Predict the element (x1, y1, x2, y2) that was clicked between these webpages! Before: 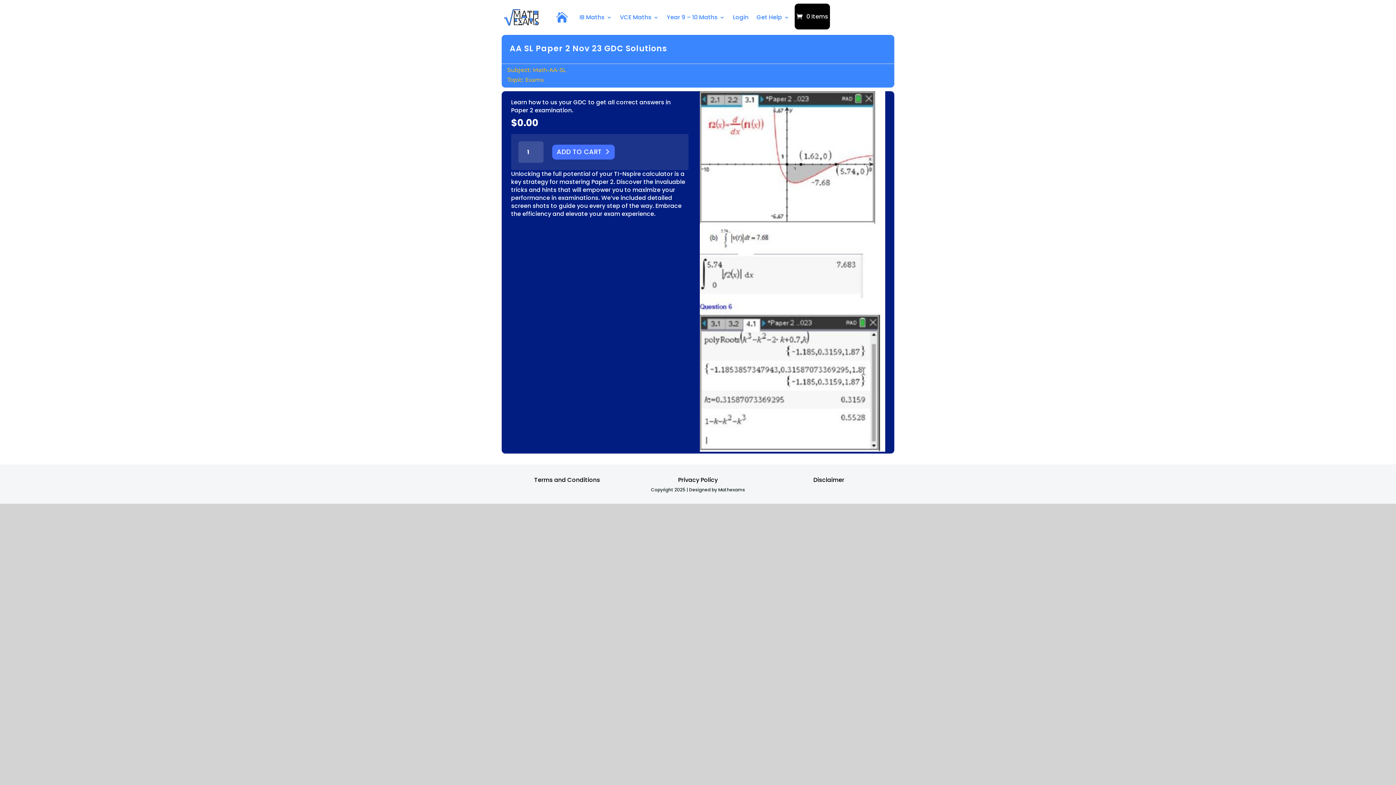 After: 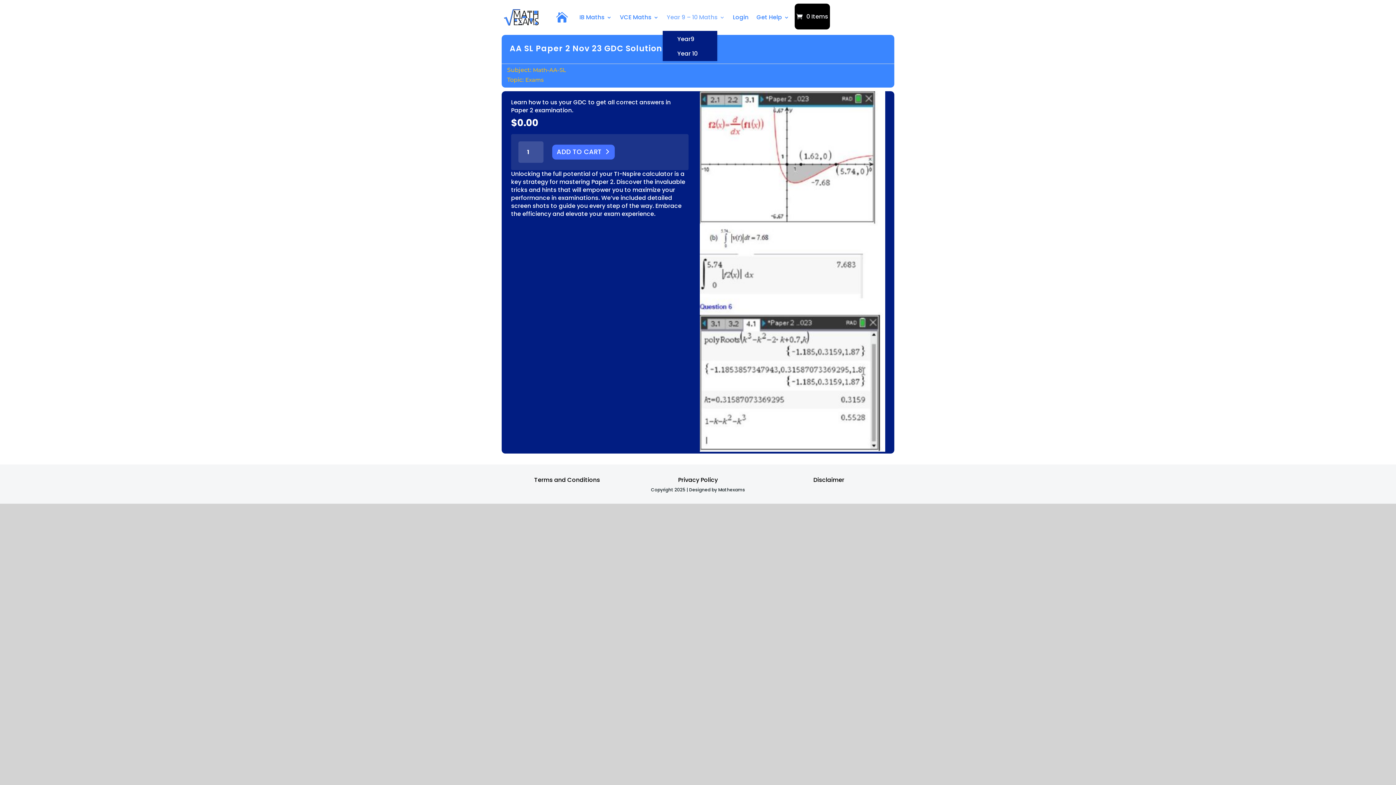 Action: bbox: (666, 3, 725, 31) label: Year 9 – 10 Maths